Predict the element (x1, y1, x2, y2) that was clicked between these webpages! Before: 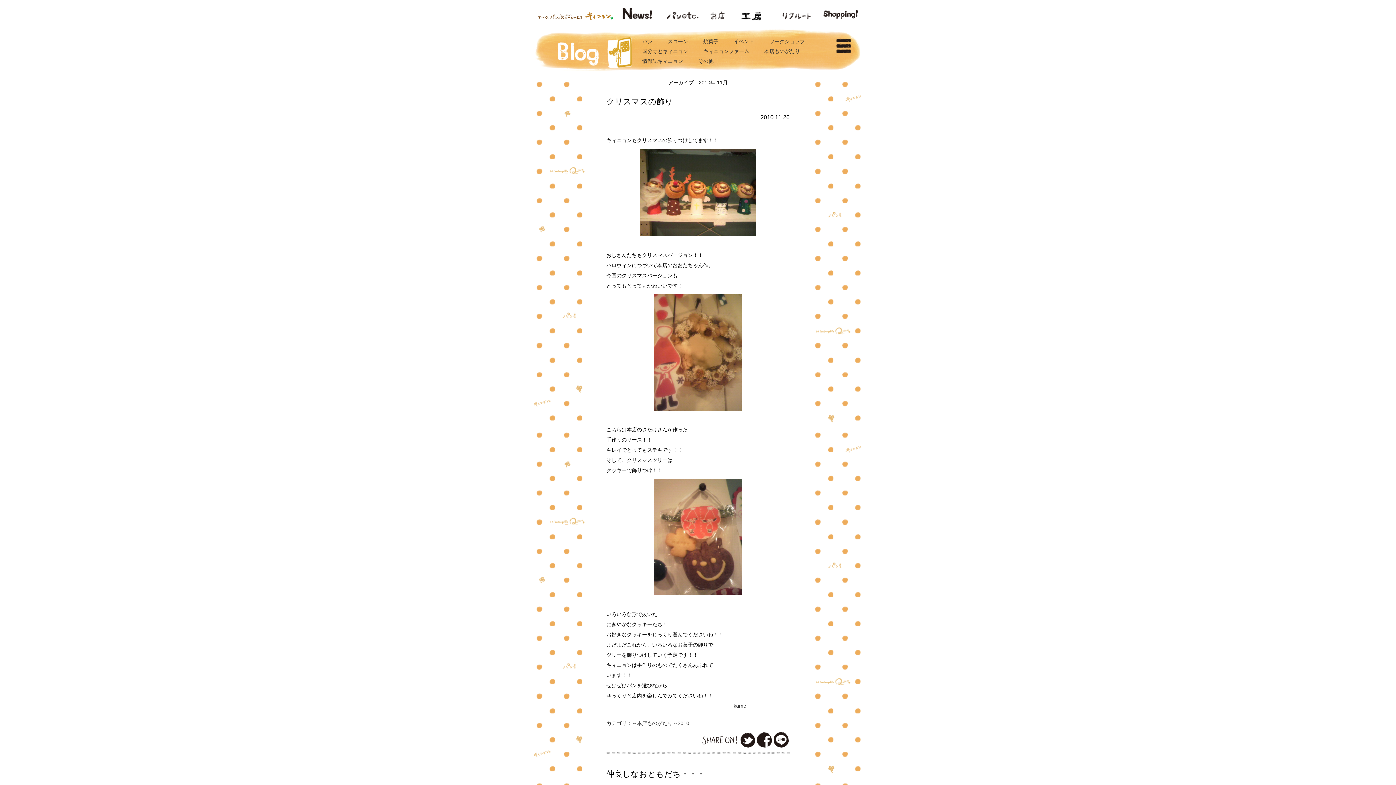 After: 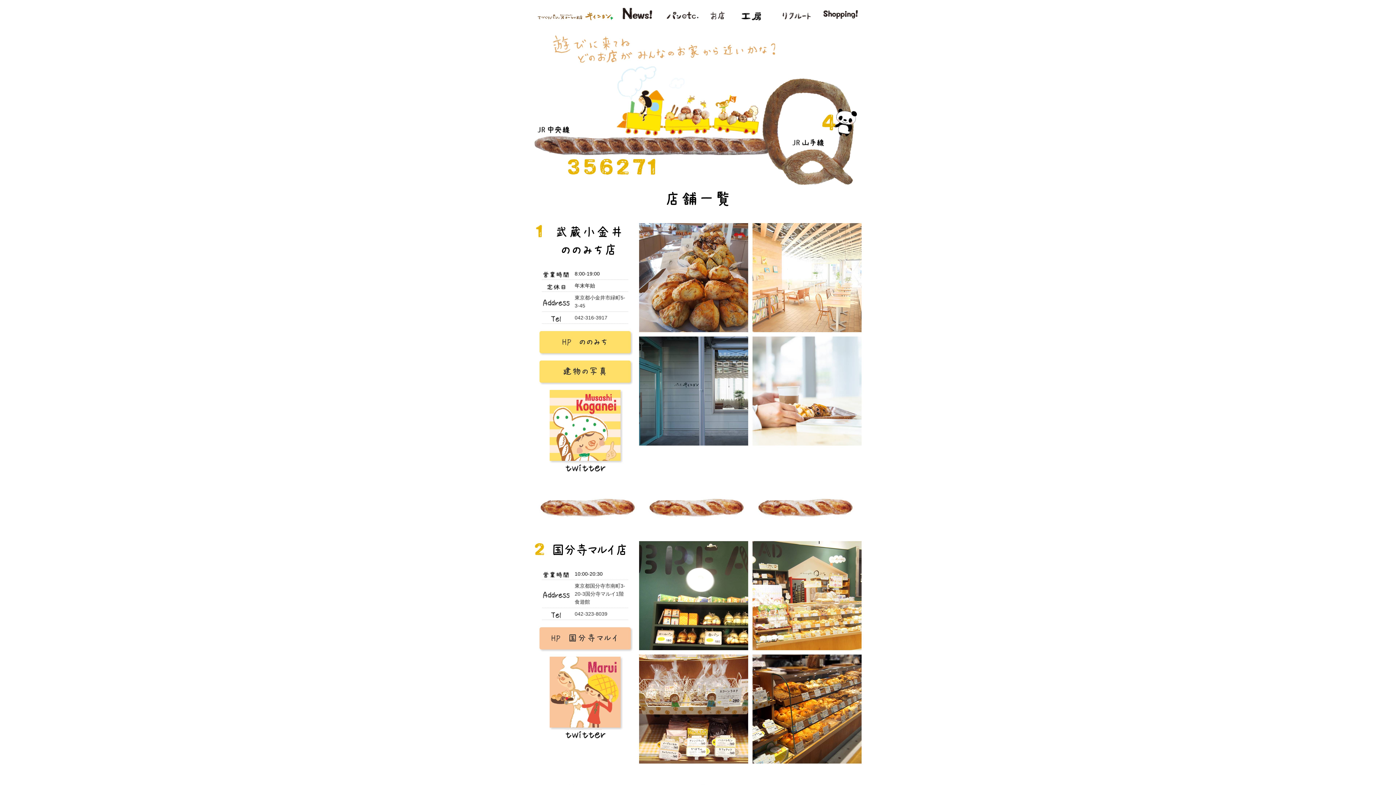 Action: bbox: (710, 14, 725, 20)